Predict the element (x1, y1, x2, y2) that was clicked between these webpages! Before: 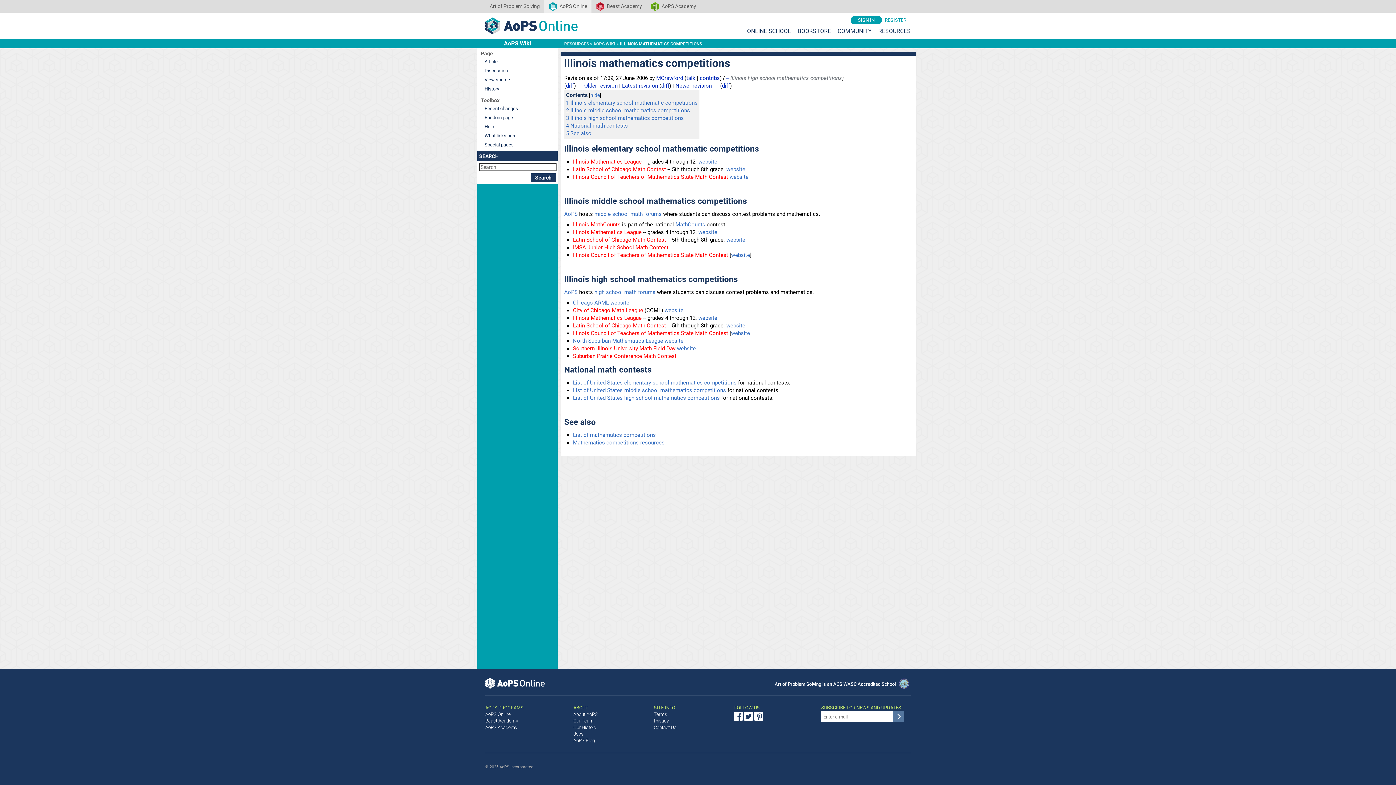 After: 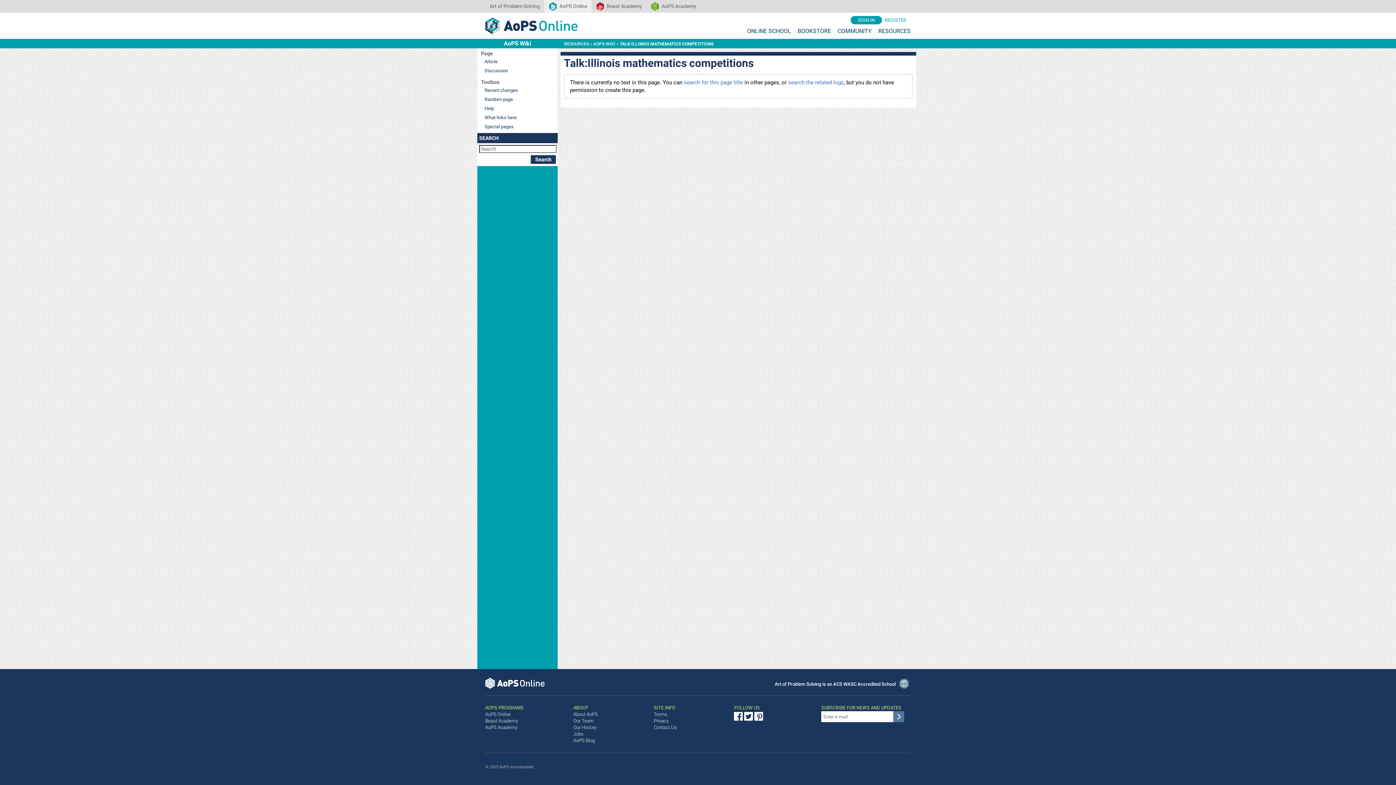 Action: label: Discussion bbox: (479, 66, 556, 75)